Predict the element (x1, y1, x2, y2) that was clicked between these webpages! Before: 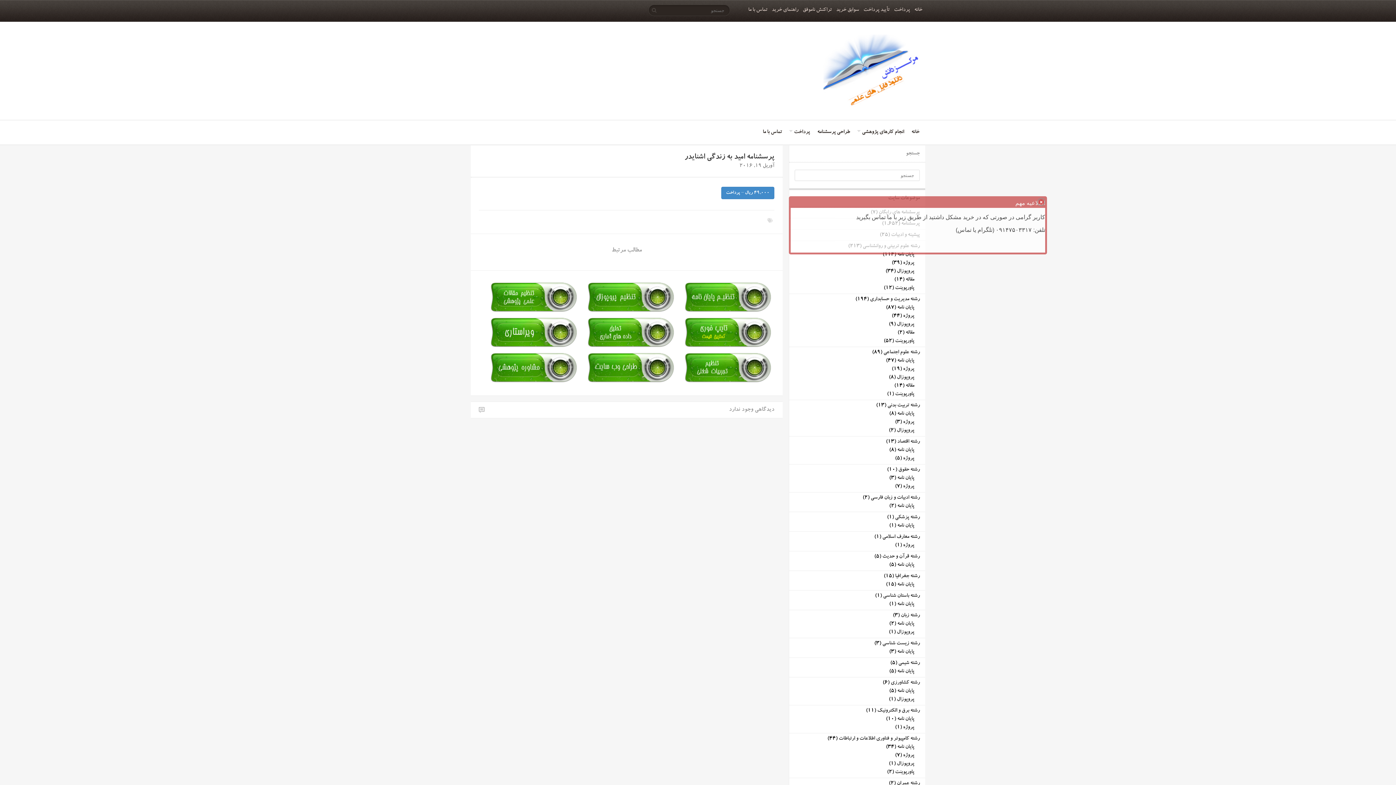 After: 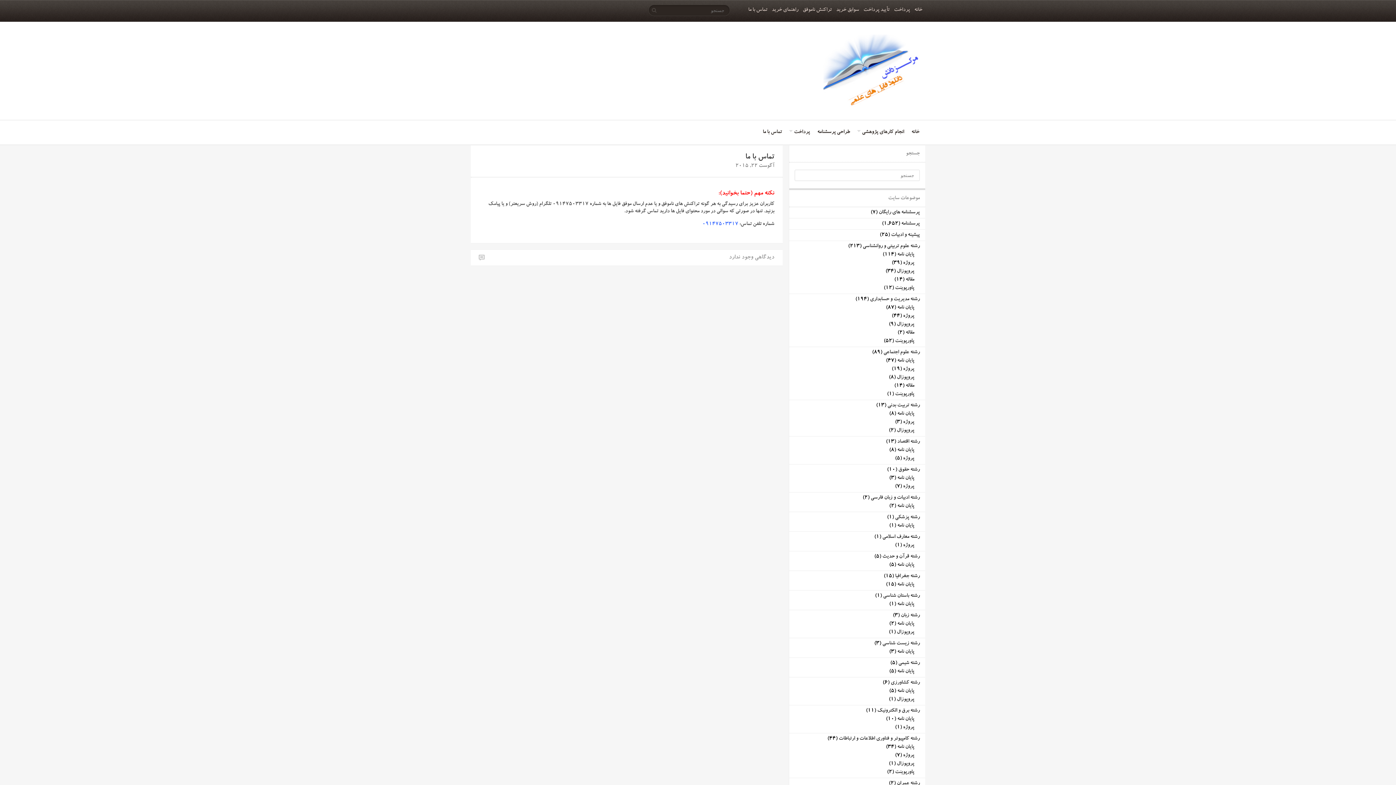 Action: label: تماس با ما bbox: (748, 7, 767, 13)